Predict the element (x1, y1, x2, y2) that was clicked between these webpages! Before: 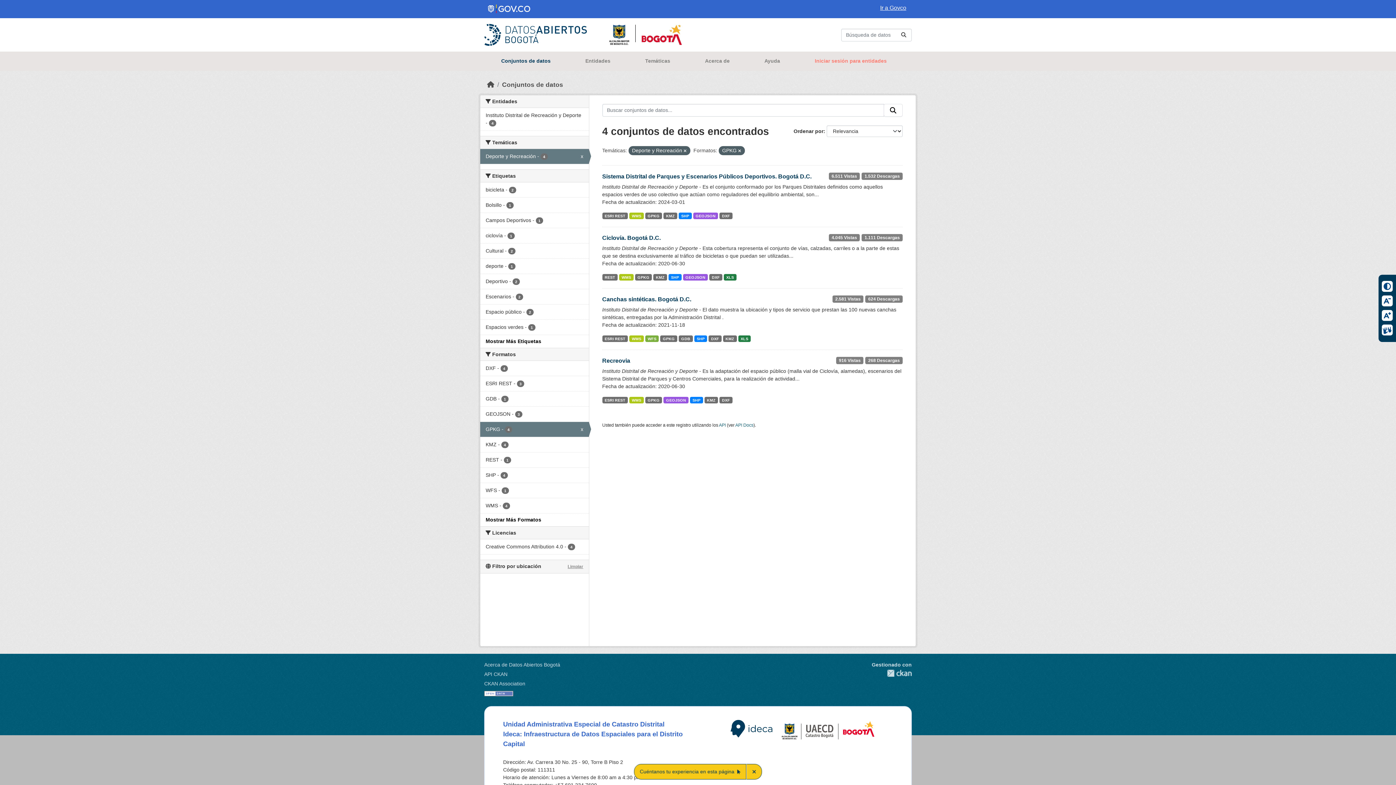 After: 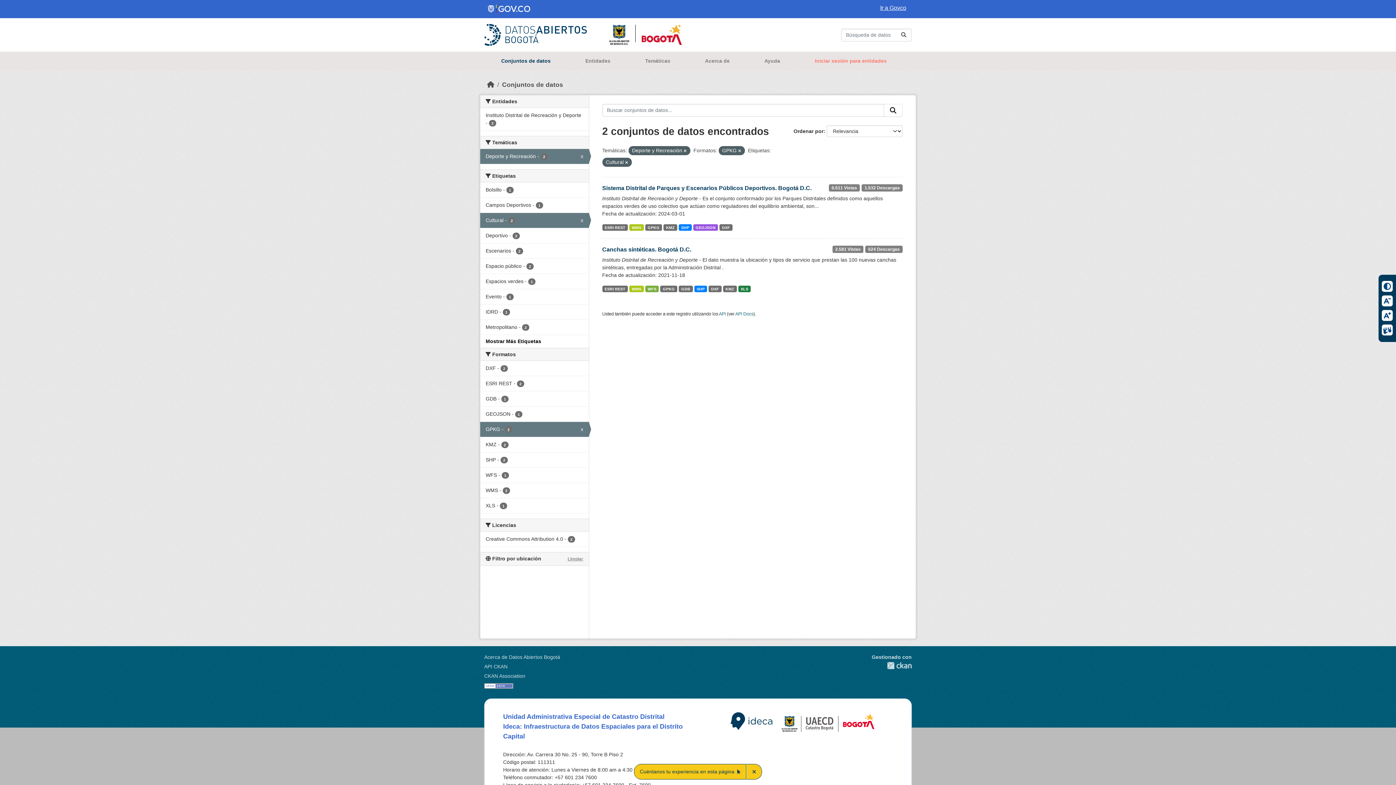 Action: bbox: (480, 243, 588, 258) label: Cultural - 2